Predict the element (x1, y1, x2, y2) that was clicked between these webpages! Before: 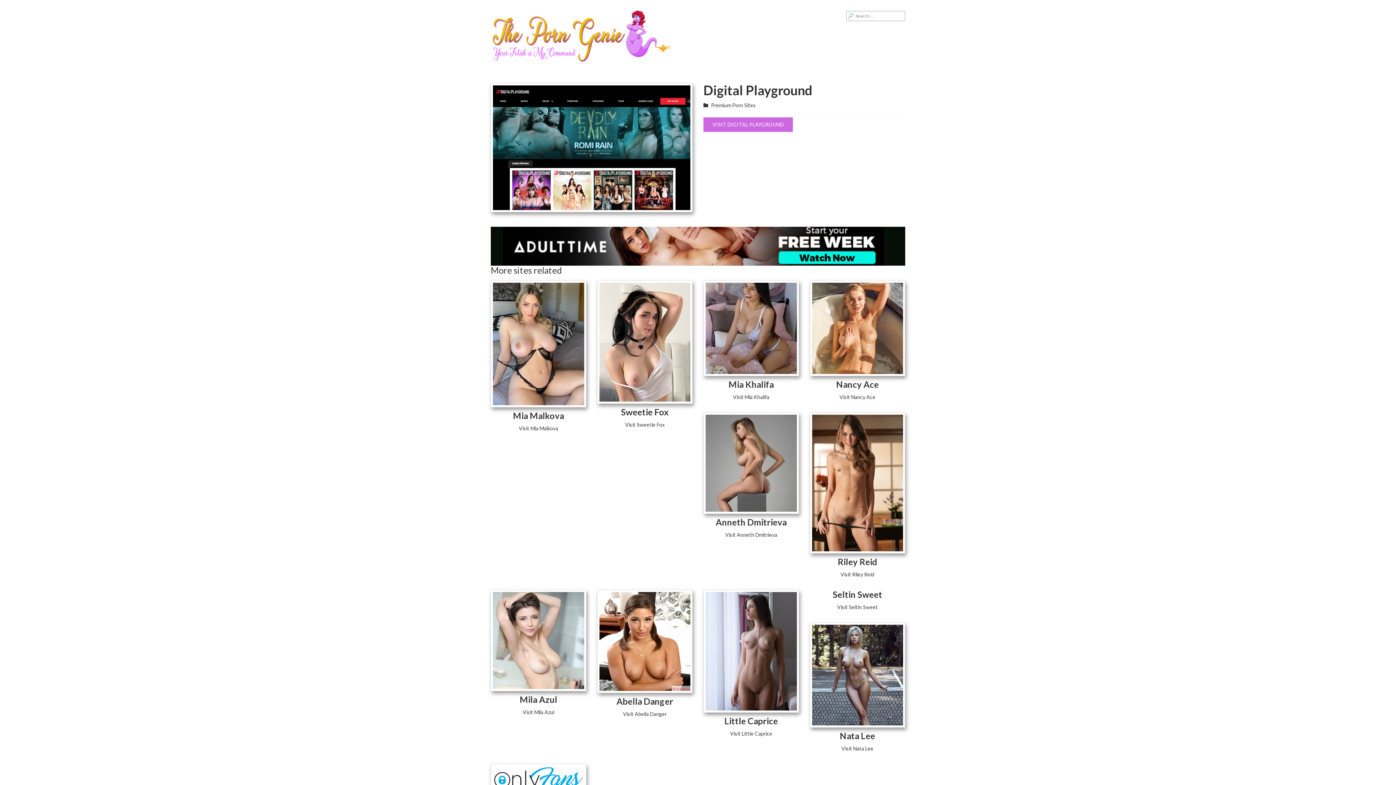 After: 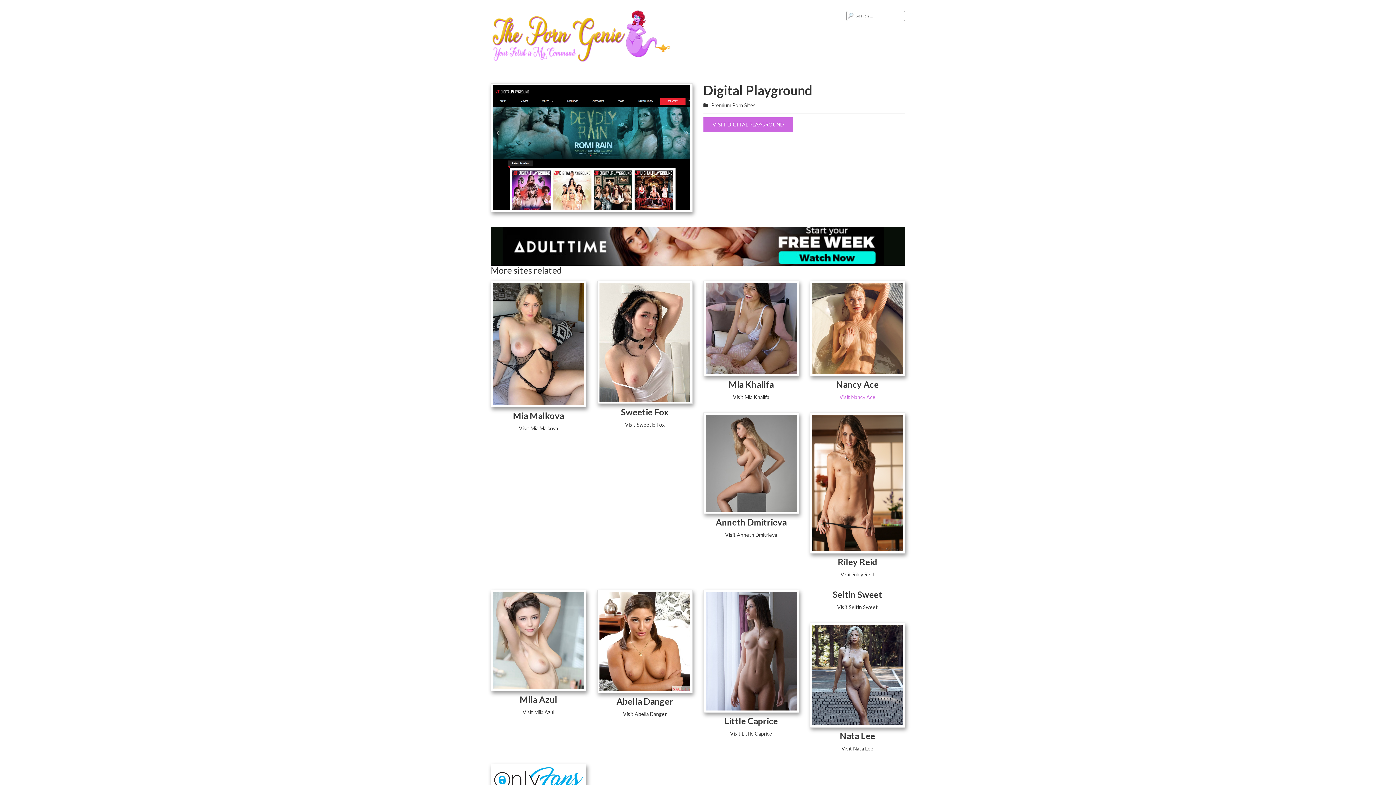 Action: bbox: (839, 394, 875, 400) label: Visit Nancy Ace